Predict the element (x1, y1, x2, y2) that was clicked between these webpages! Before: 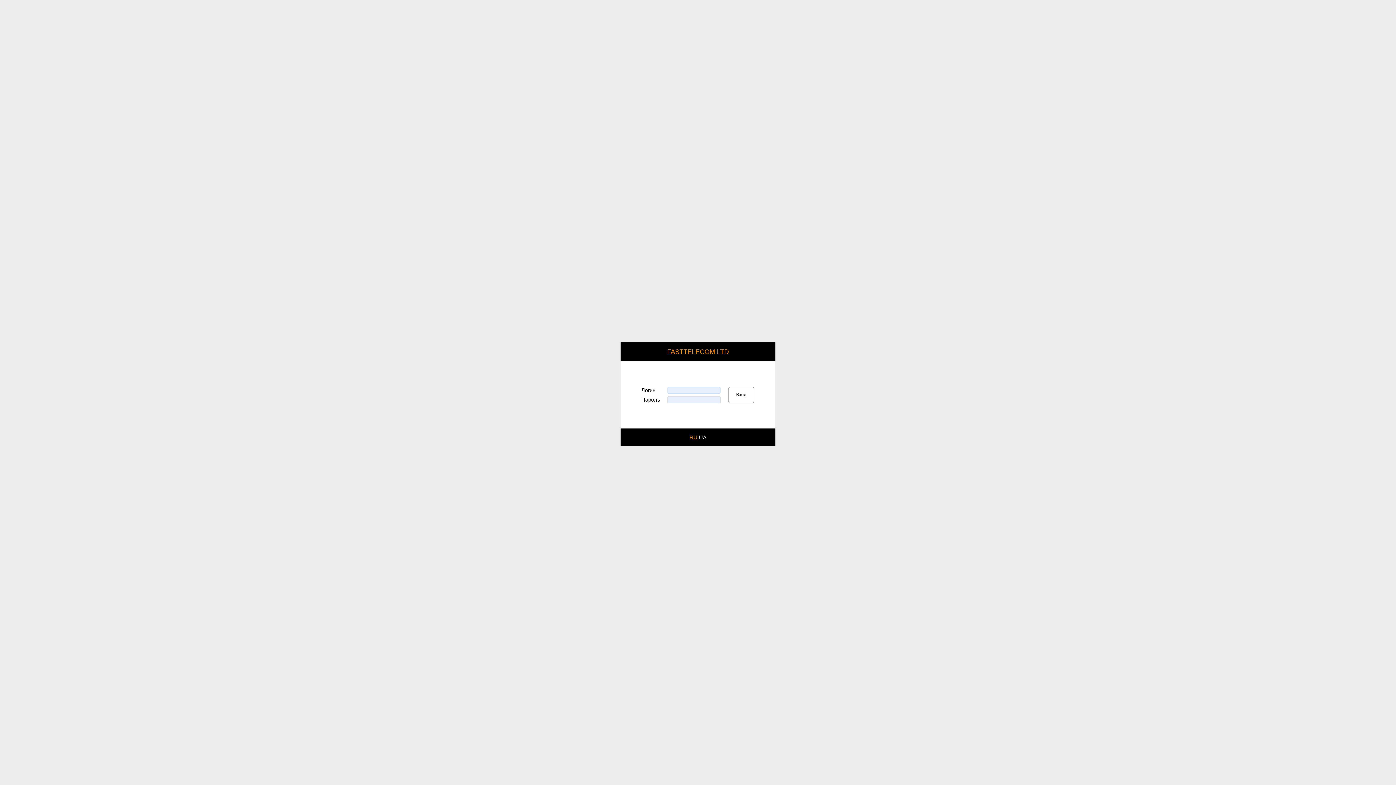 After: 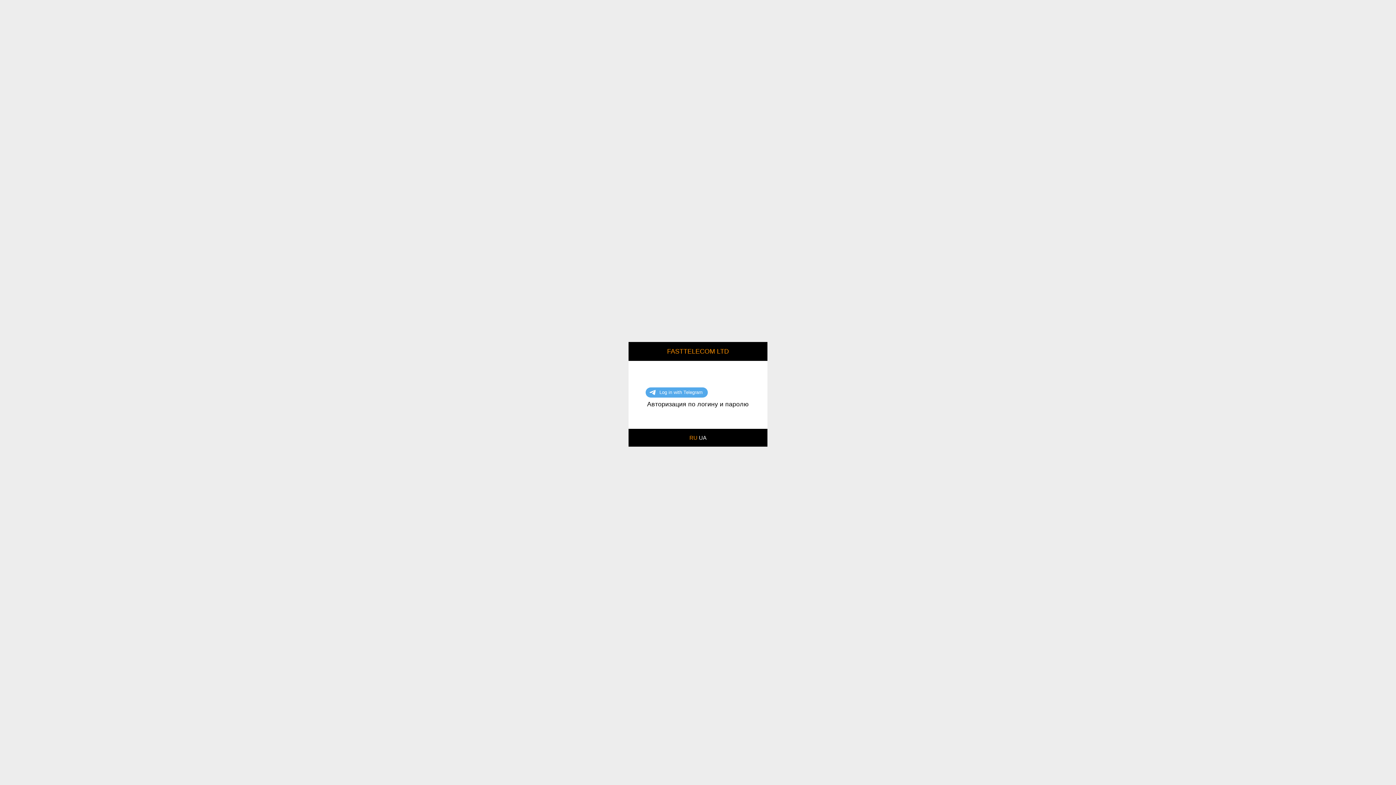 Action: bbox: (667, 348, 729, 355) label: FASTTELECOM LTD